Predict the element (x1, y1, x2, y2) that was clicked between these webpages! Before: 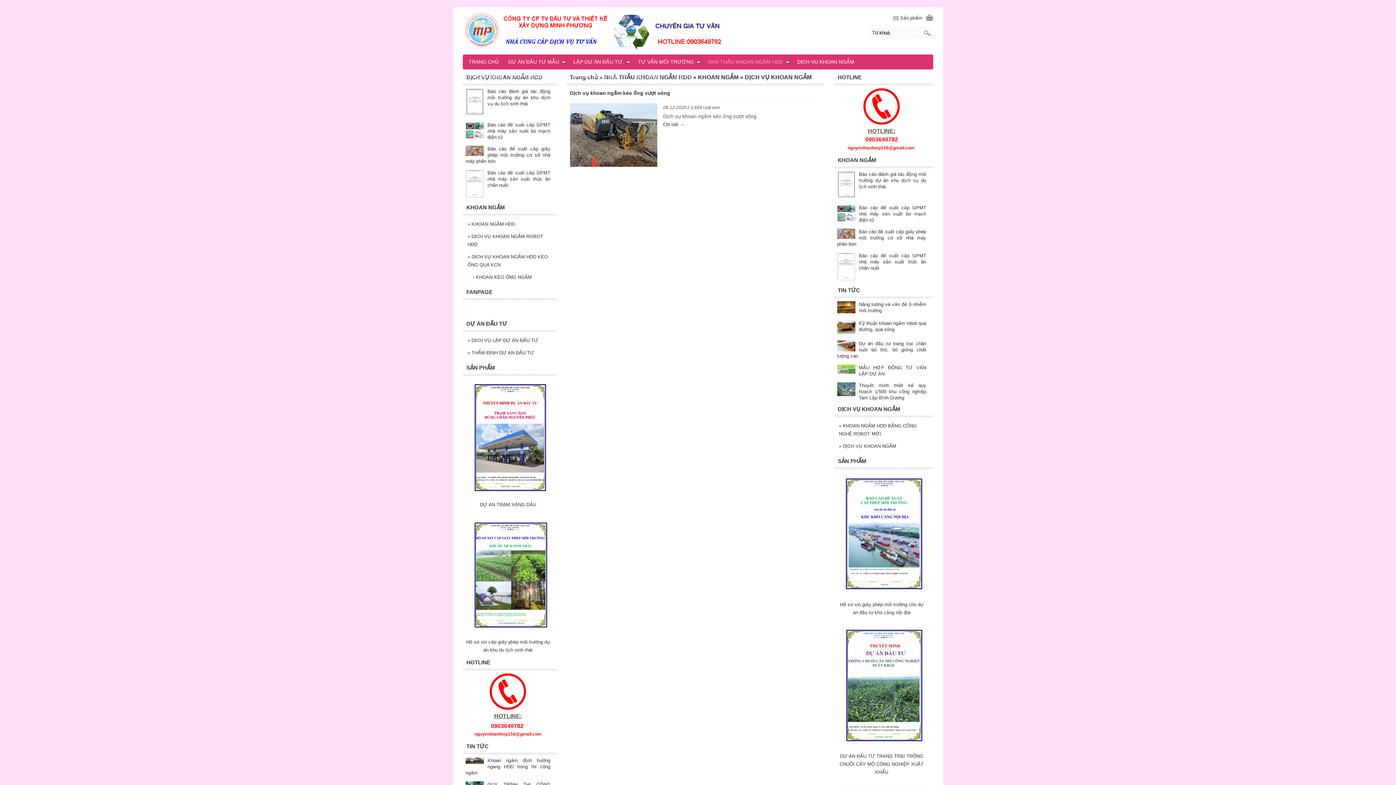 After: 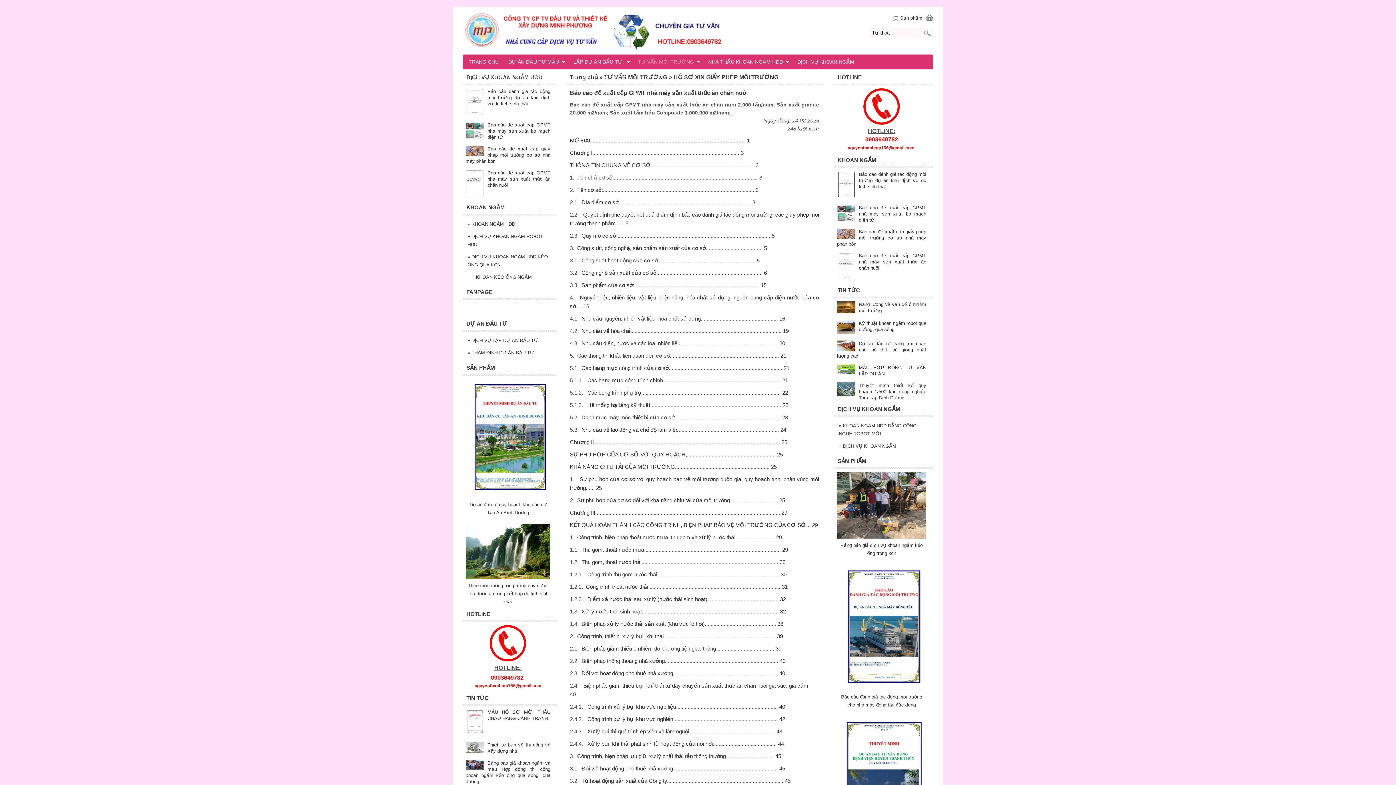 Action: bbox: (487, 170, 550, 188) label: Báo cáo đề xuất cấp GPMT nhà máy sản xuất thức ăn chăn nuôi